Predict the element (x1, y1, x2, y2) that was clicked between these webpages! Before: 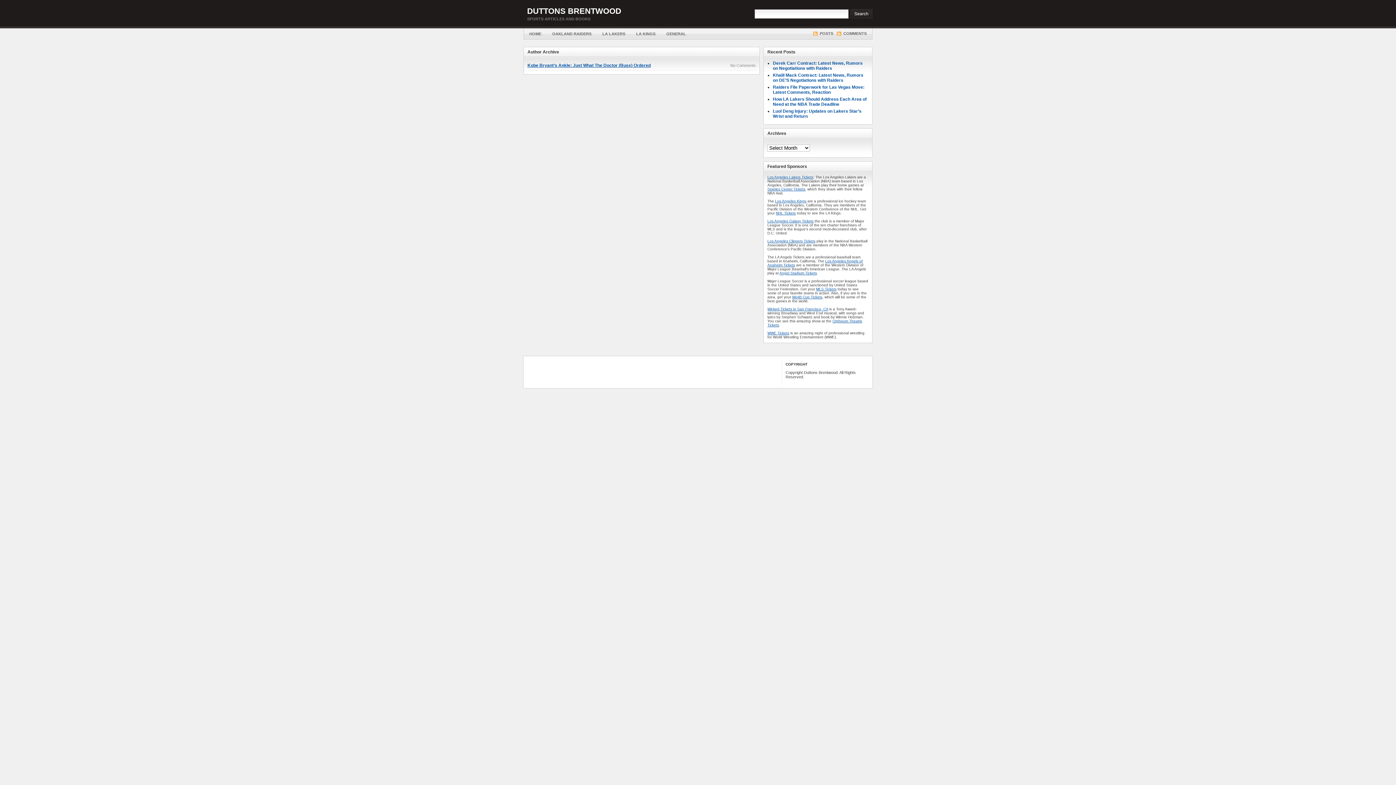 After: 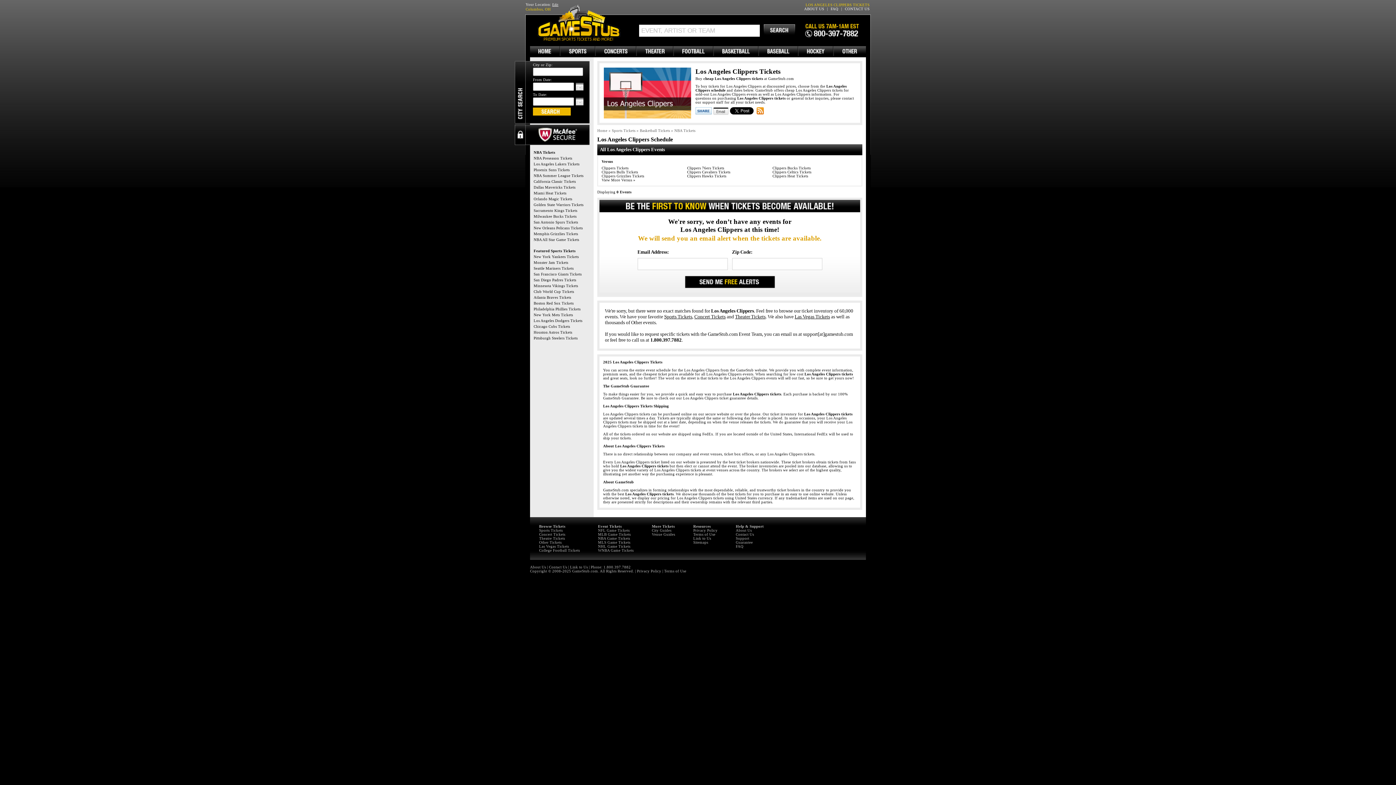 Action: label: Los Angeles Clippers Tickets bbox: (767, 239, 815, 243)